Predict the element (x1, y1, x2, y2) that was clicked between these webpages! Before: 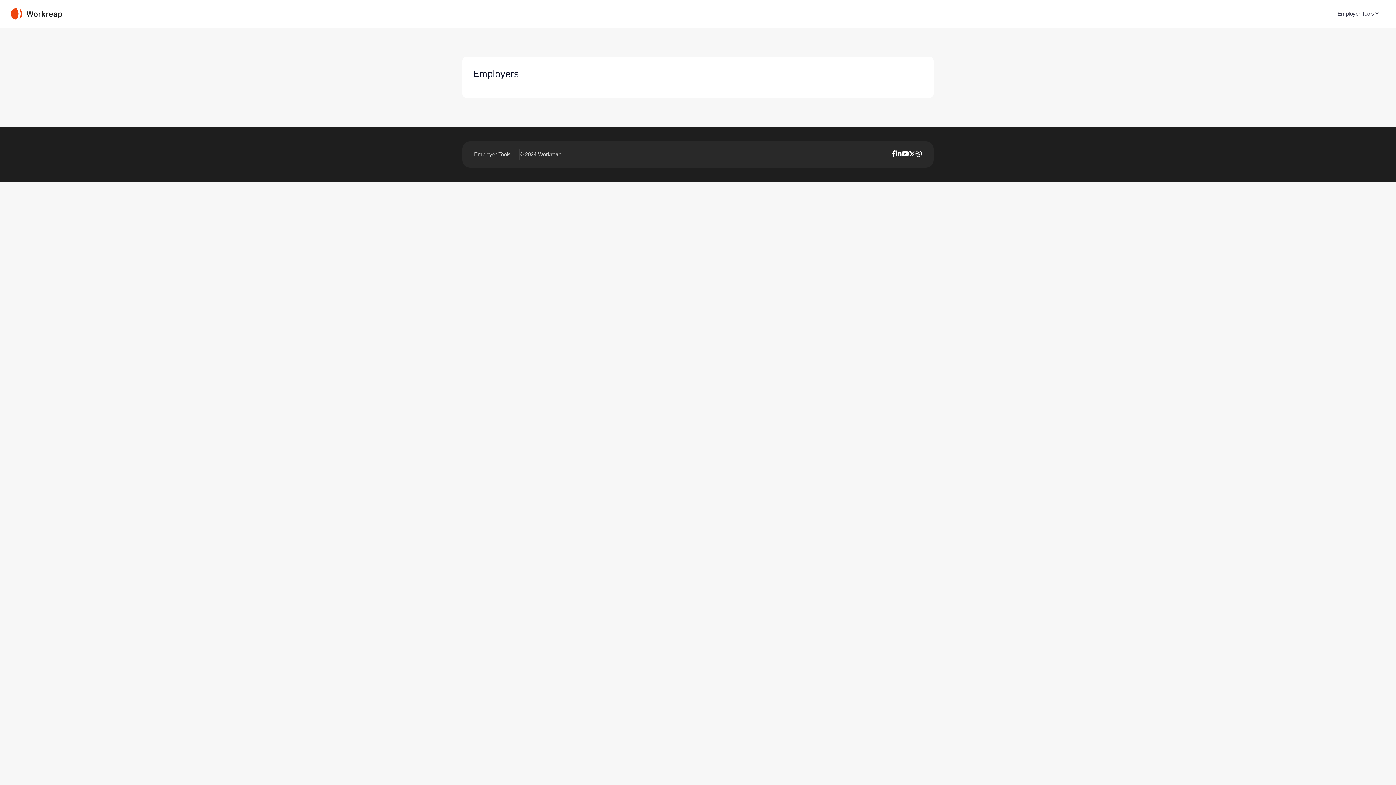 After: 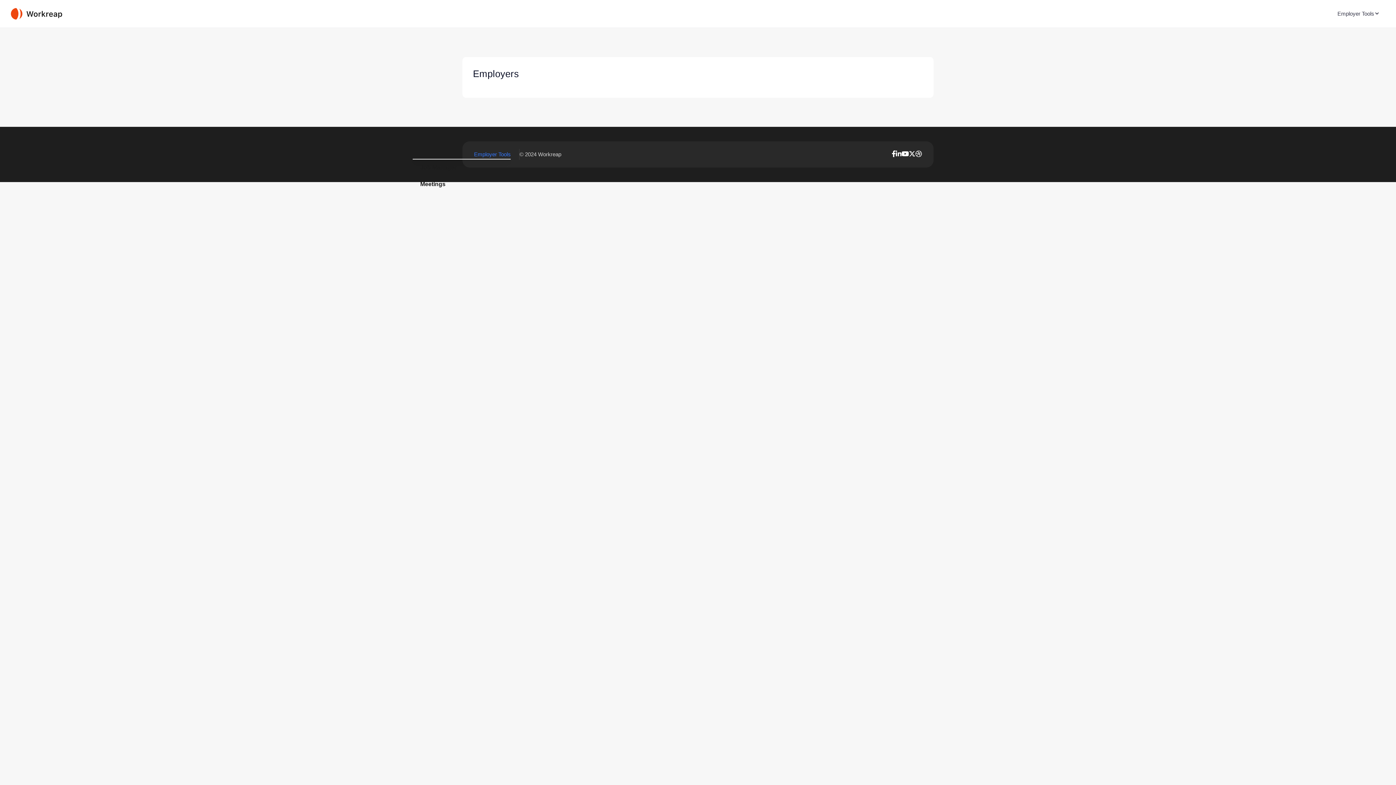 Action: label: Employer Tools bbox: (474, 150, 510, 158)